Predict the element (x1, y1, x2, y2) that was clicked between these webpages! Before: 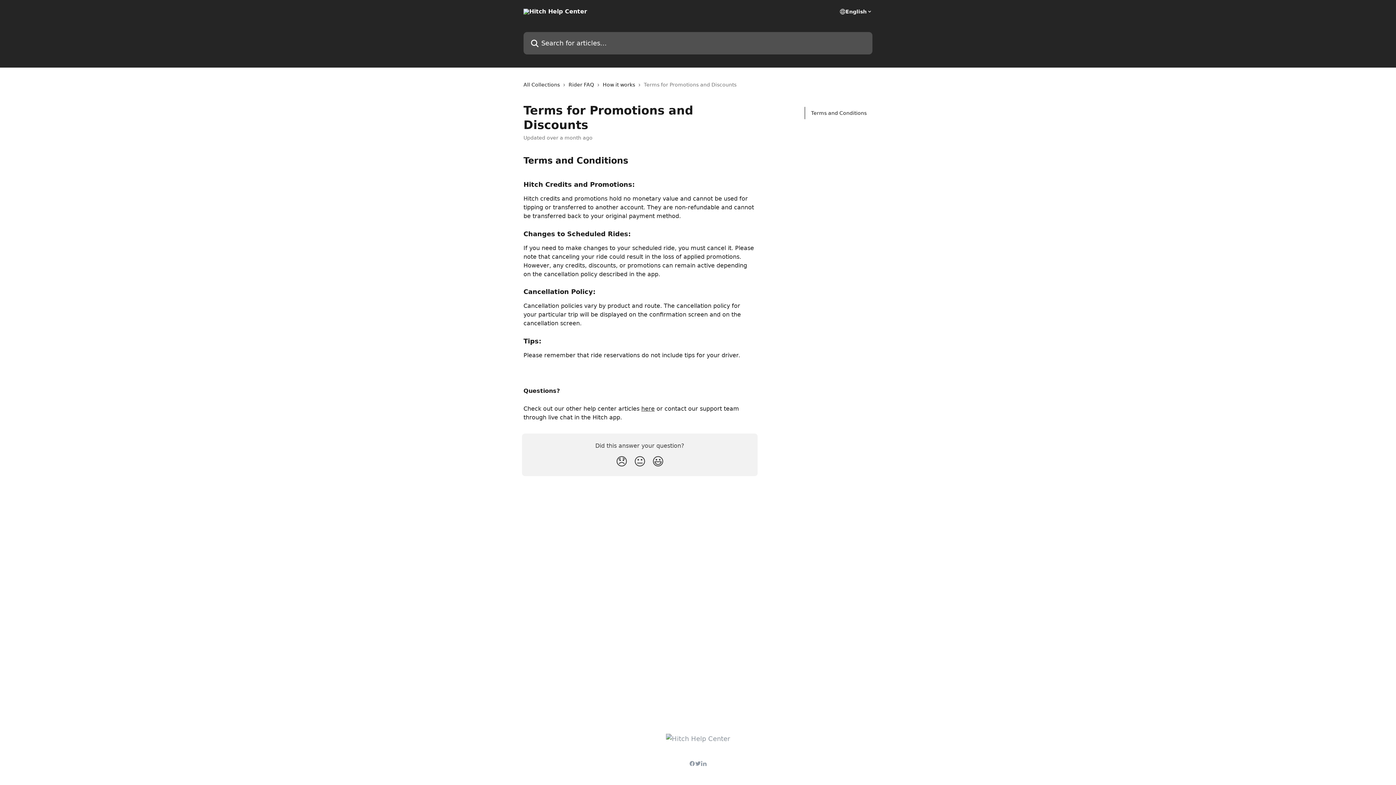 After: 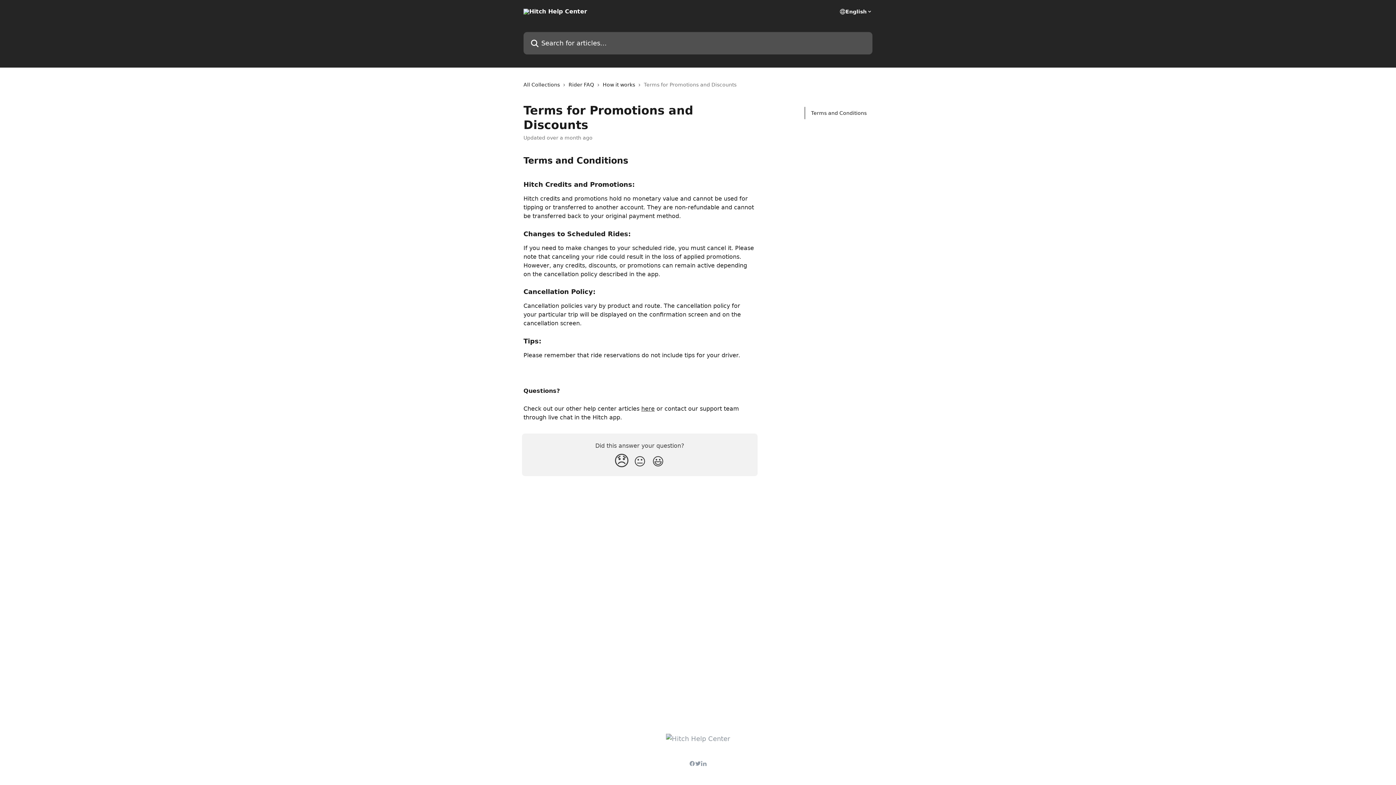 Action: label: Disappointed Reaction bbox: (612, 451, 630, 471)